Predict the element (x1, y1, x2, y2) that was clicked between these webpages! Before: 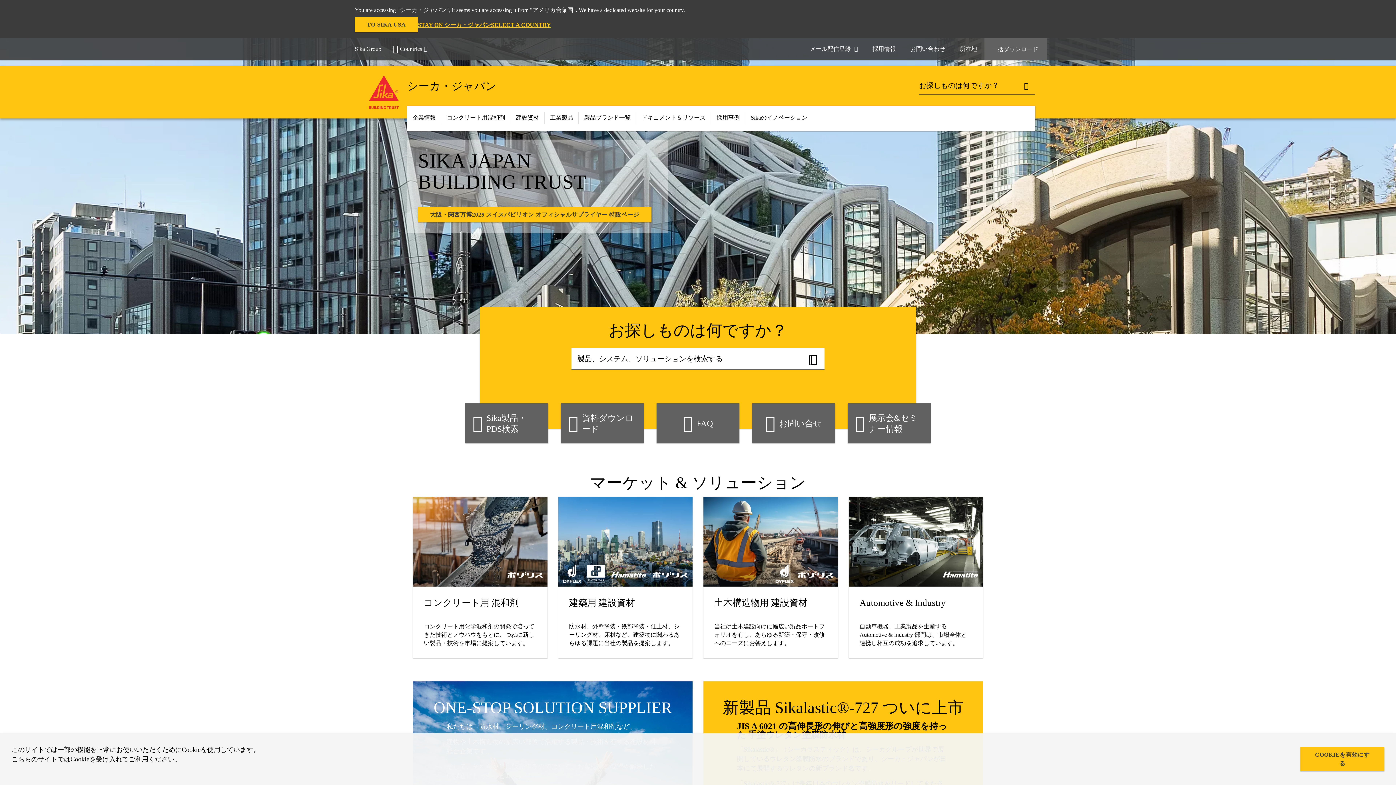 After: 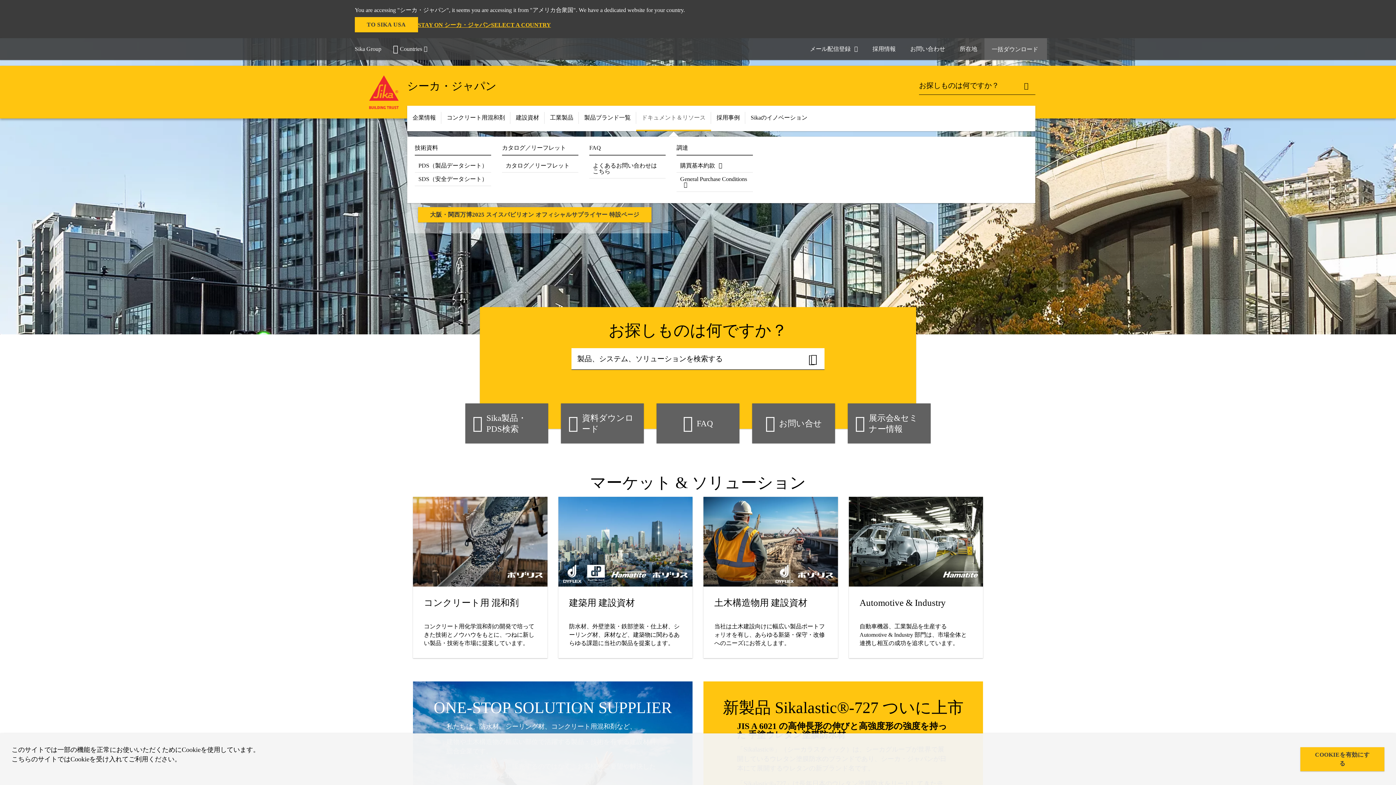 Action: label: ドキュメント＆リソース bbox: (636, 105, 711, 129)